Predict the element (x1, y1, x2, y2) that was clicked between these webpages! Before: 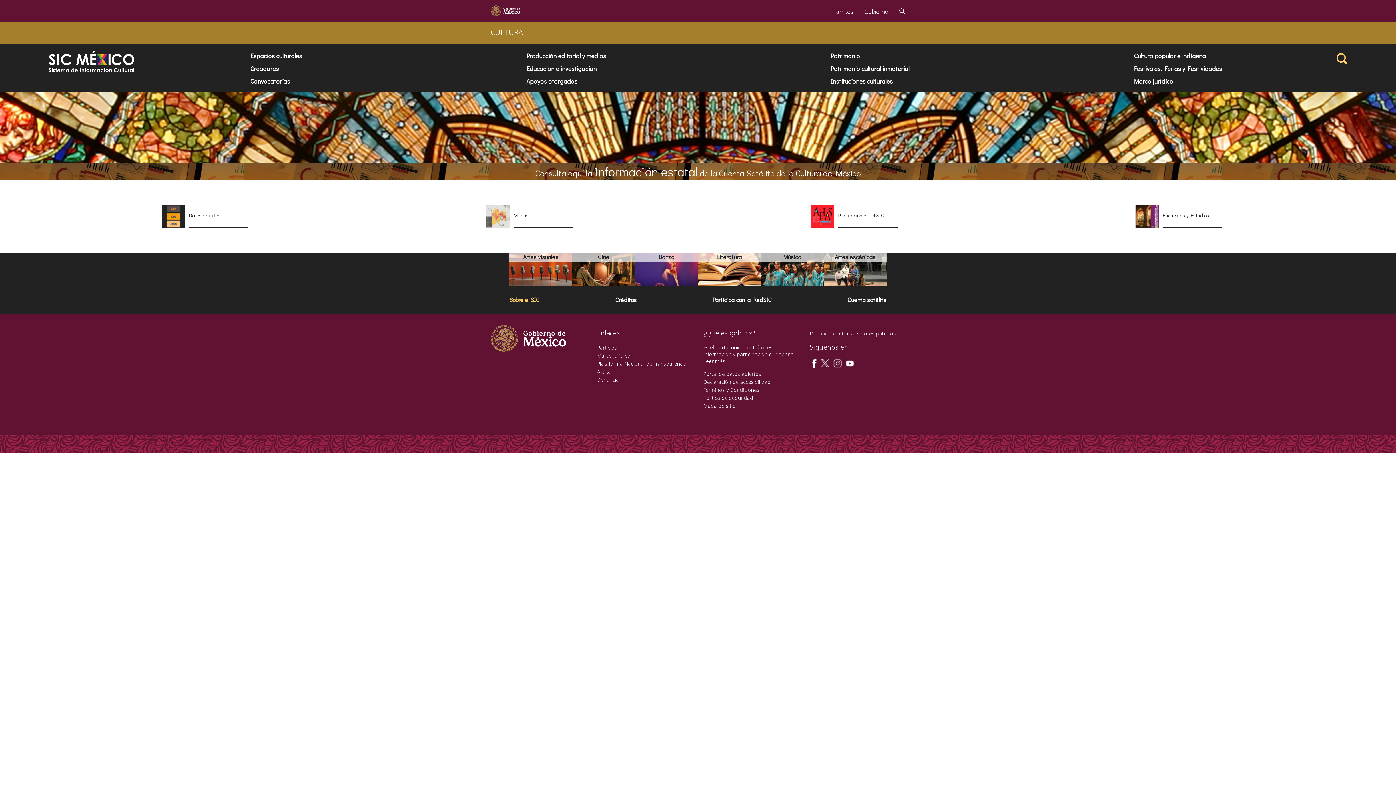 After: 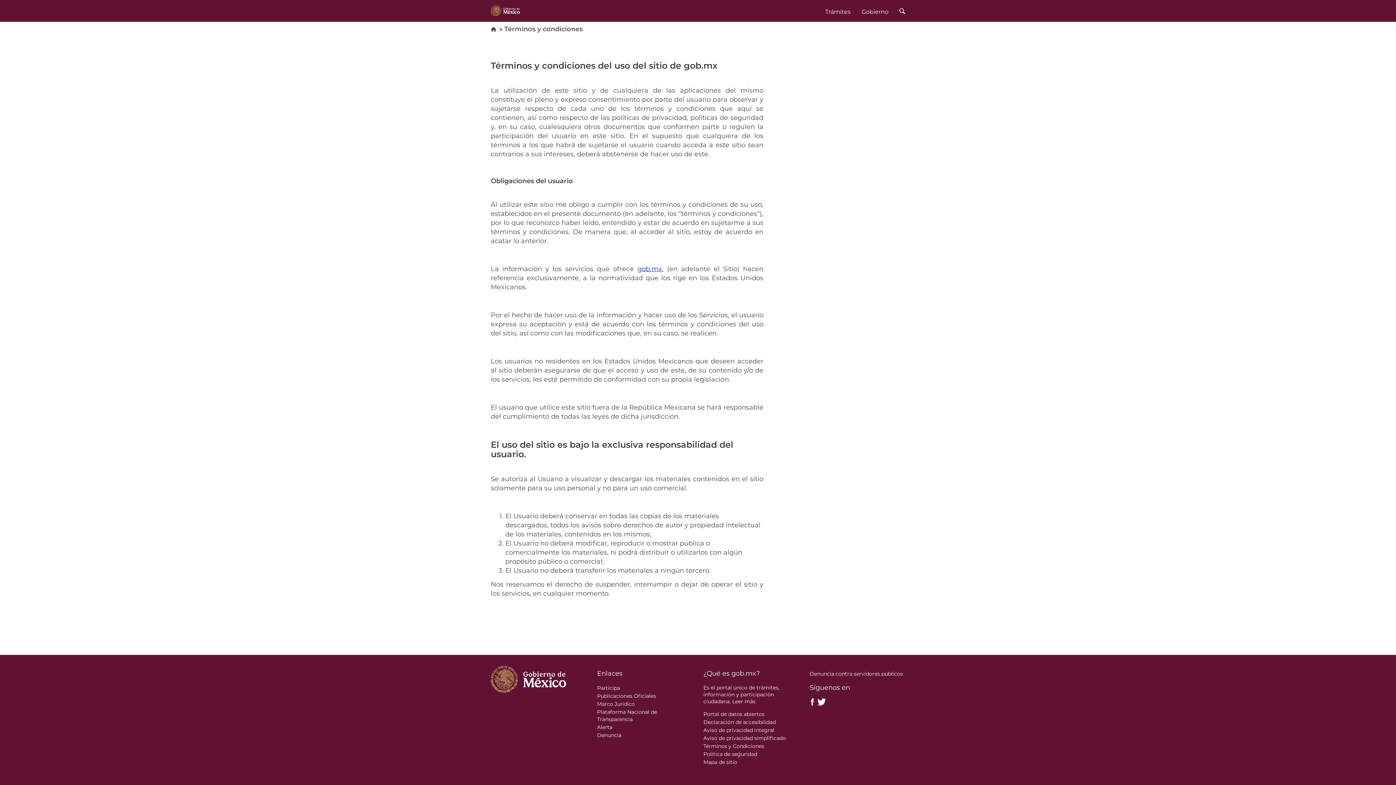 Action: bbox: (703, 386, 759, 393) label: Términos y Condiciones